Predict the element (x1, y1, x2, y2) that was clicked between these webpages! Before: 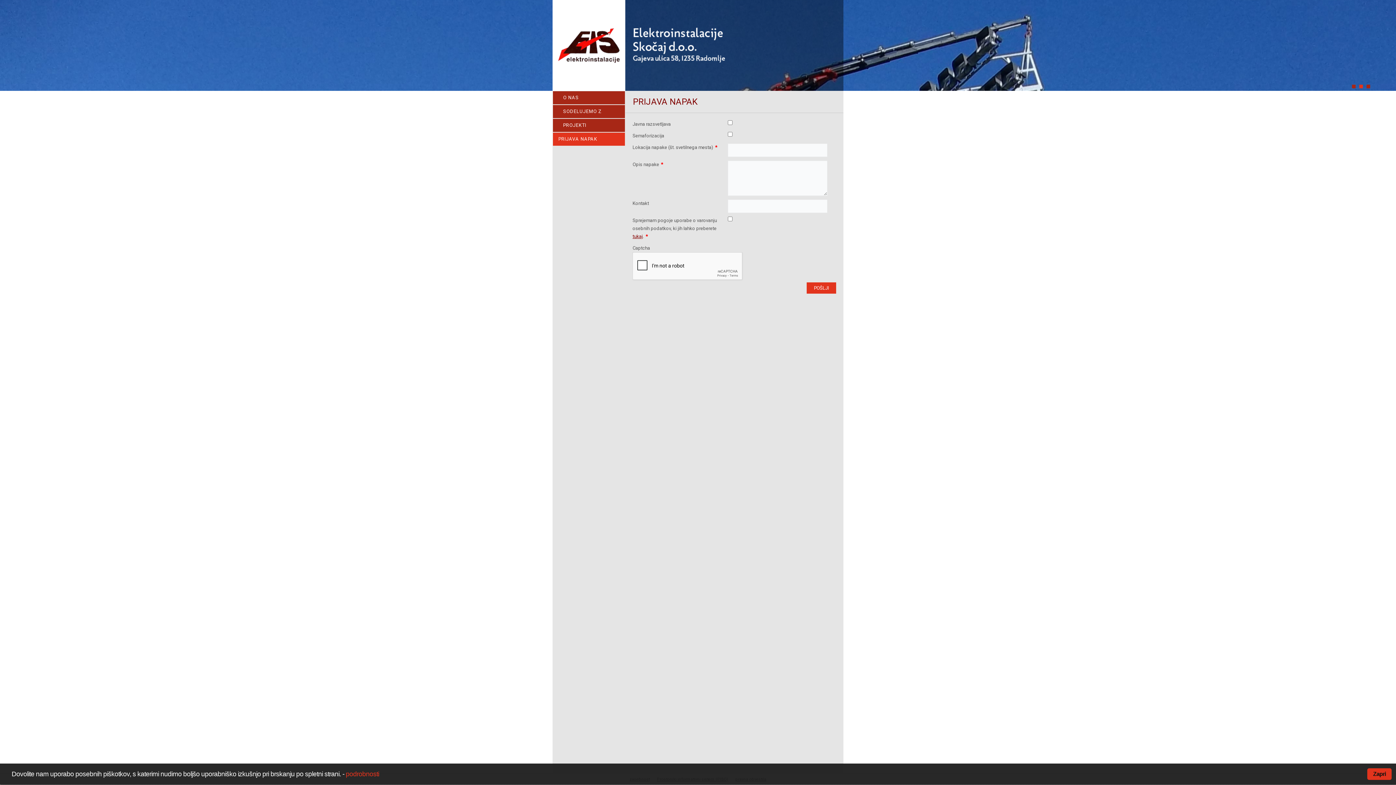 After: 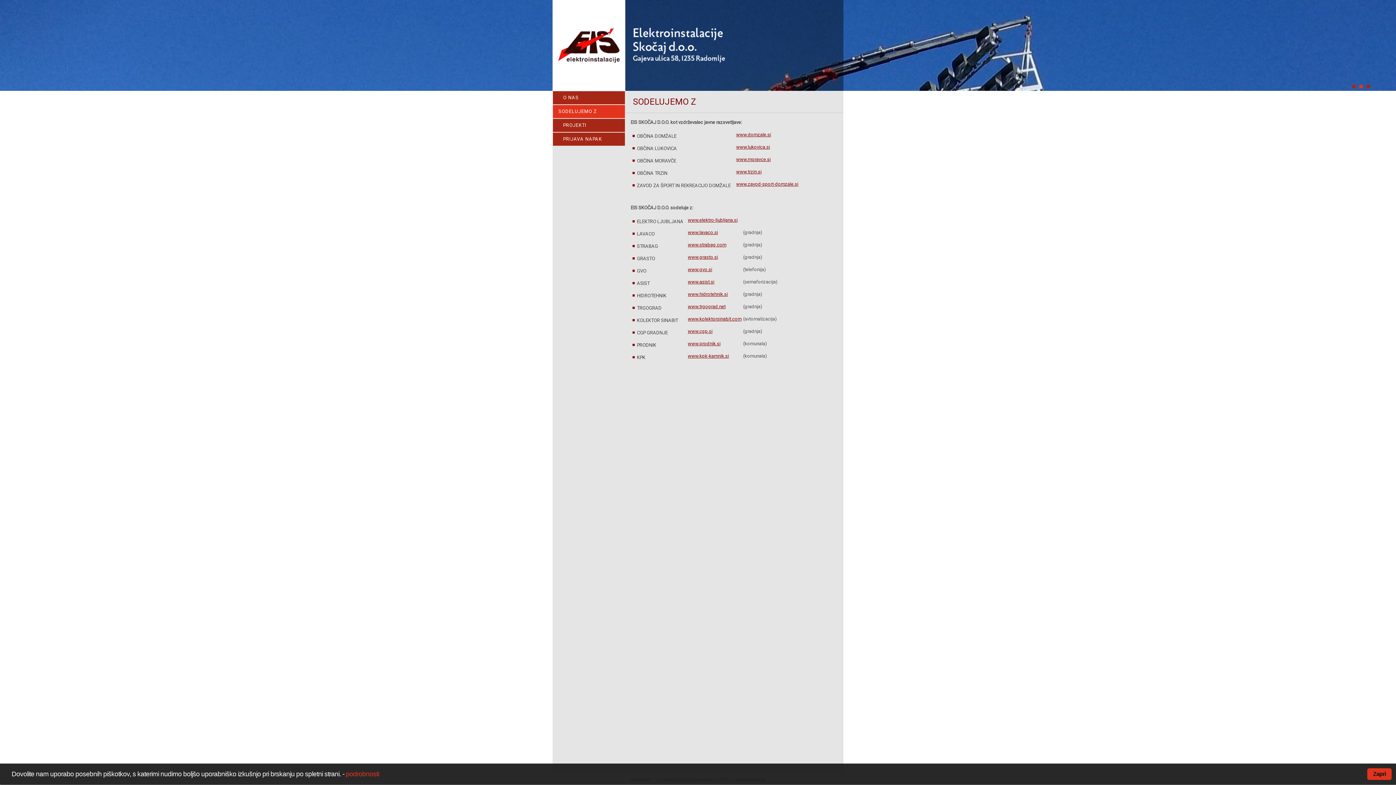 Action: label: SODELUJEMO Z bbox: (553, 105, 625, 118)